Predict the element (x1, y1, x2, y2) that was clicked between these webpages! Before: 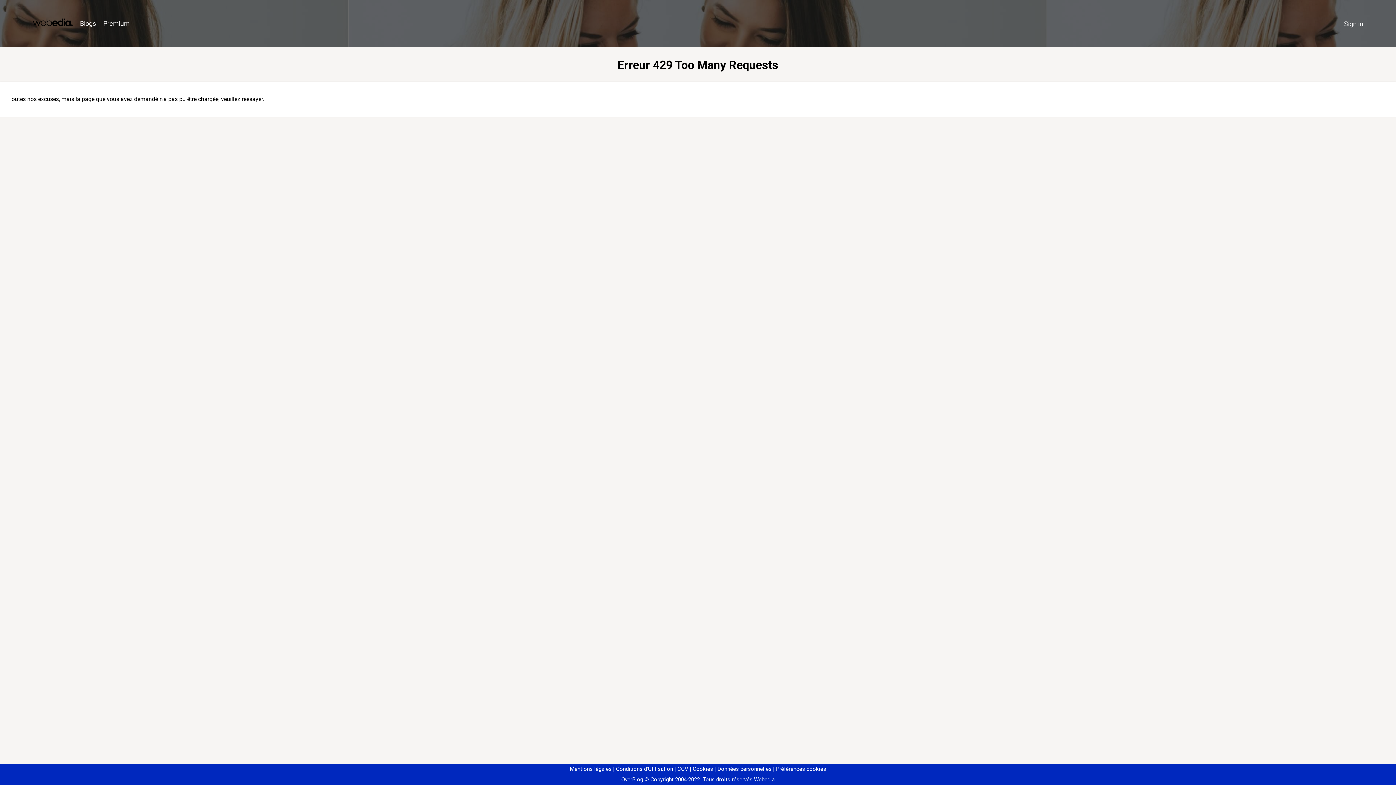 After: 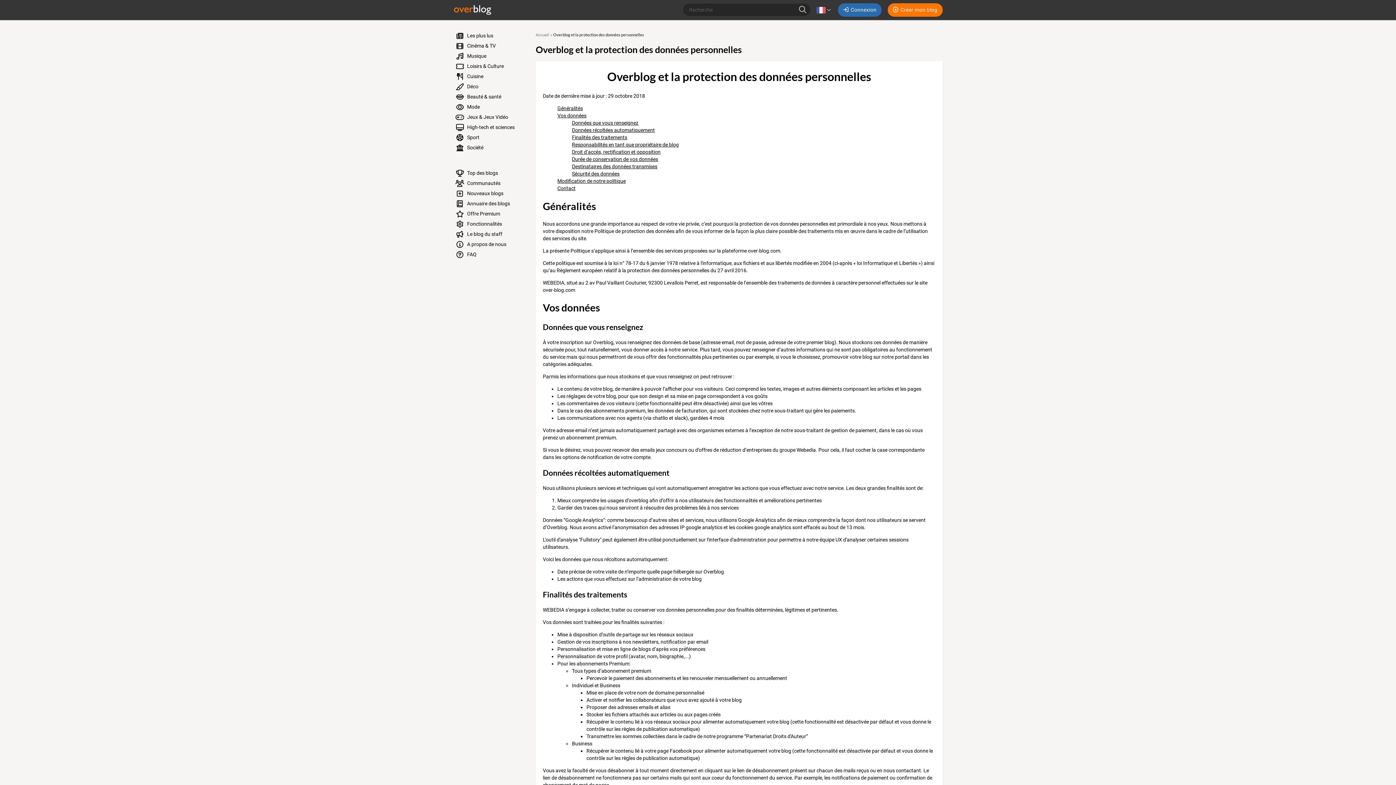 Action: bbox: (714, 766, 771, 772) label: Données personnelles